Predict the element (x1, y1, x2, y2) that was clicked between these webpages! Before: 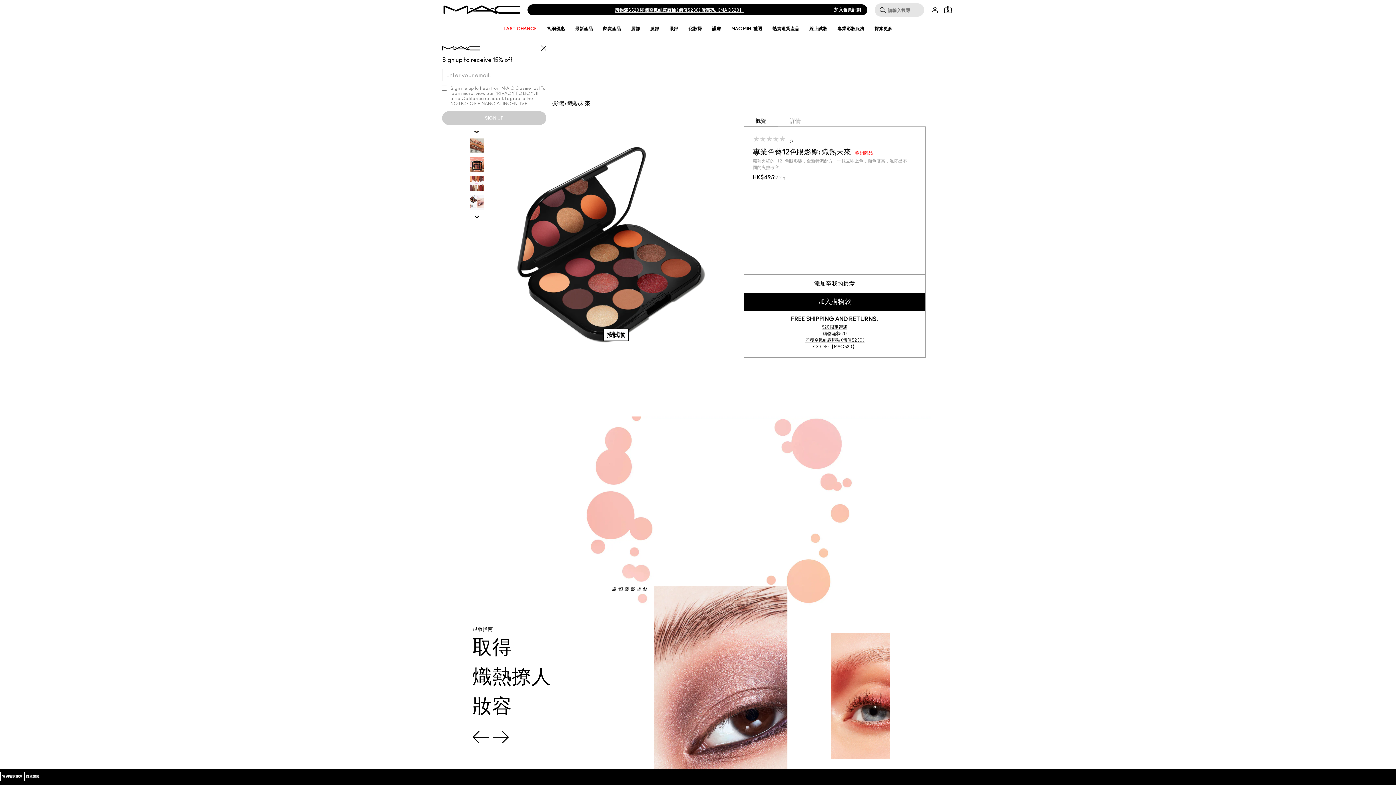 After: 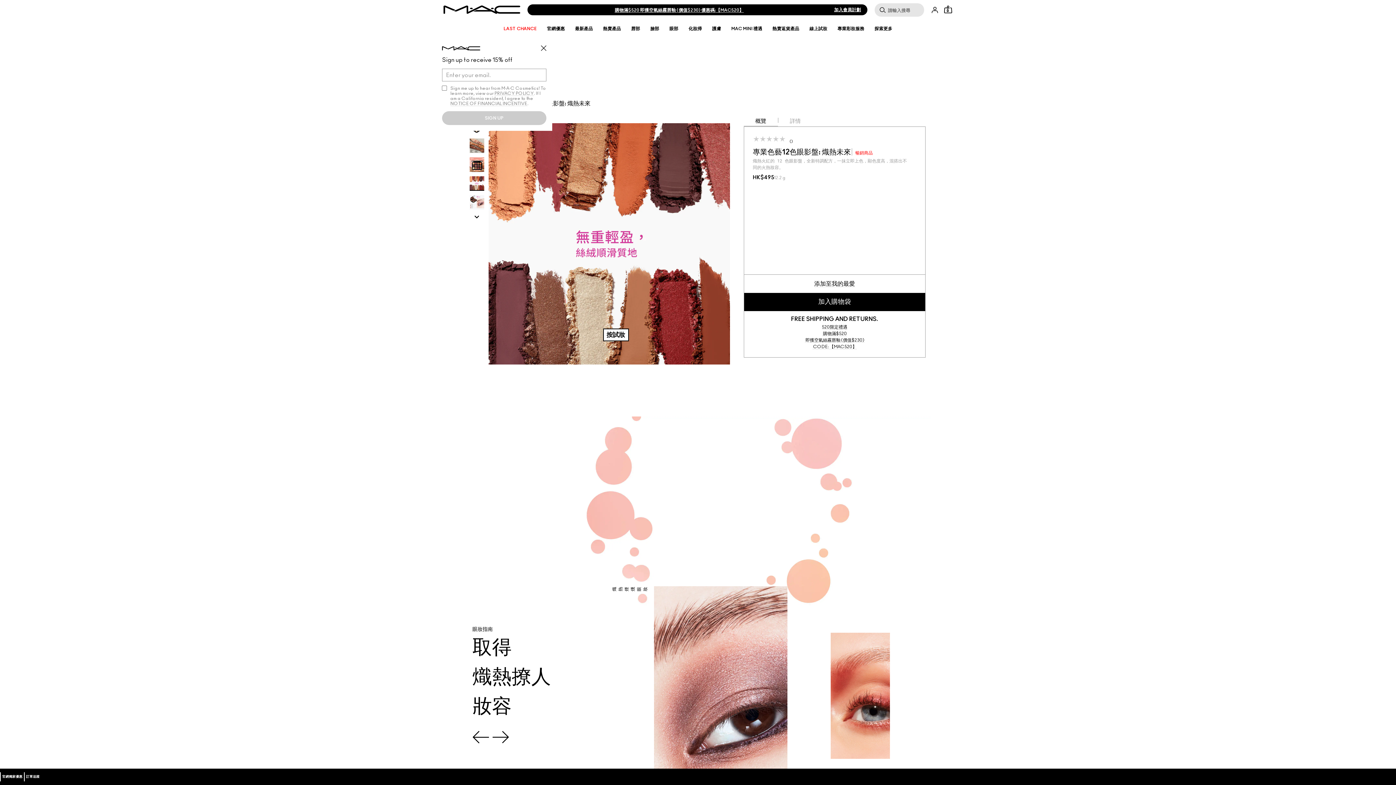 Action: bbox: (469, 176, 484, 191)